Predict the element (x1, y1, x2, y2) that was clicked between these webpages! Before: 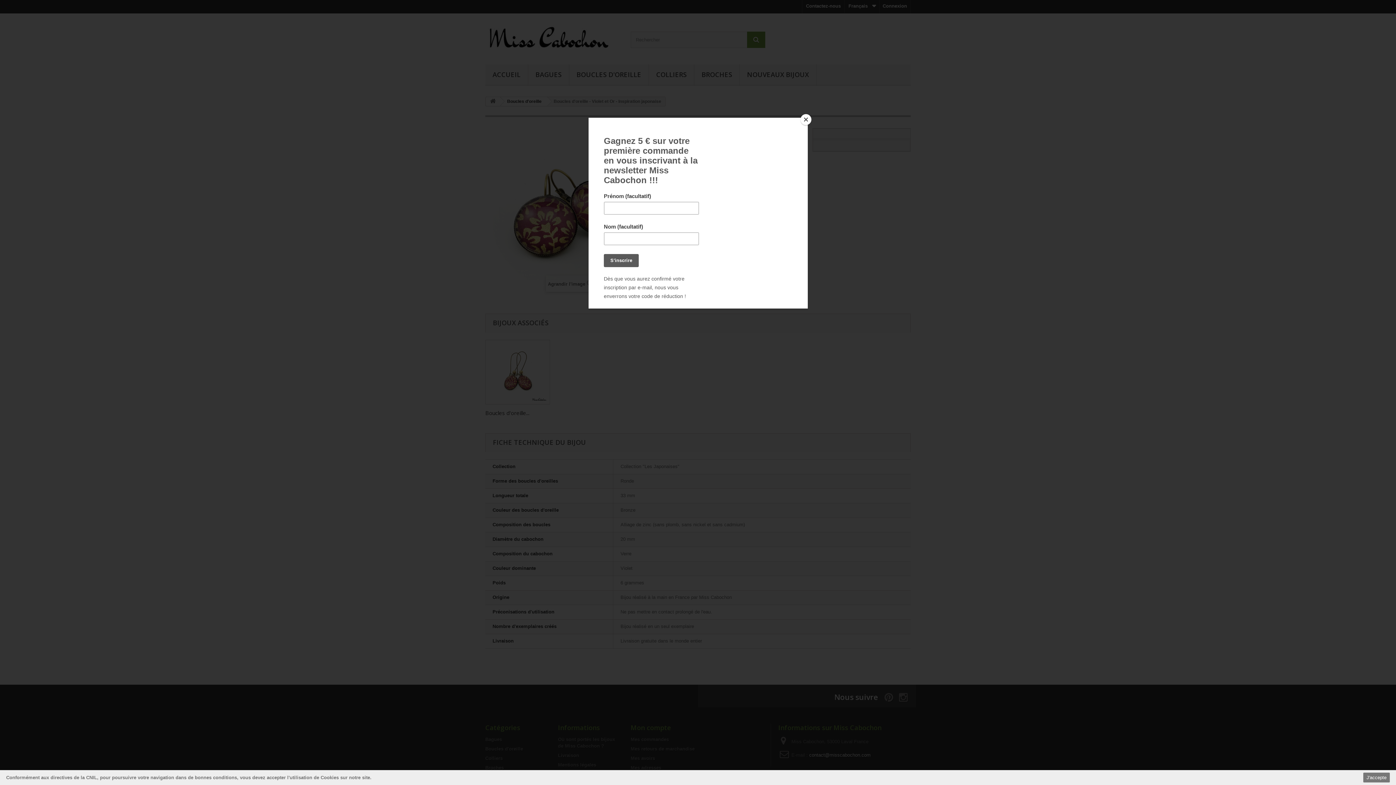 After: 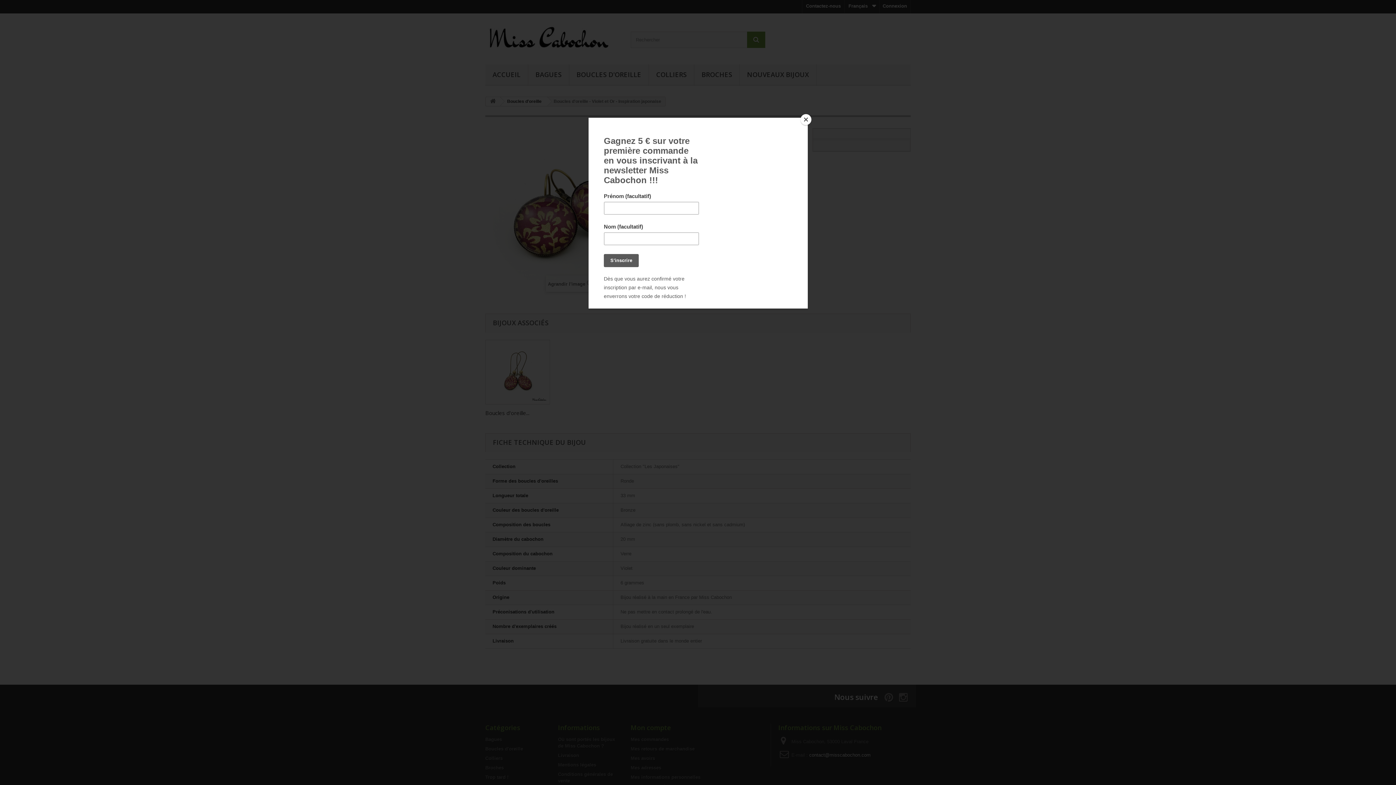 Action: label: J'accepte bbox: (1363, 773, 1390, 782)